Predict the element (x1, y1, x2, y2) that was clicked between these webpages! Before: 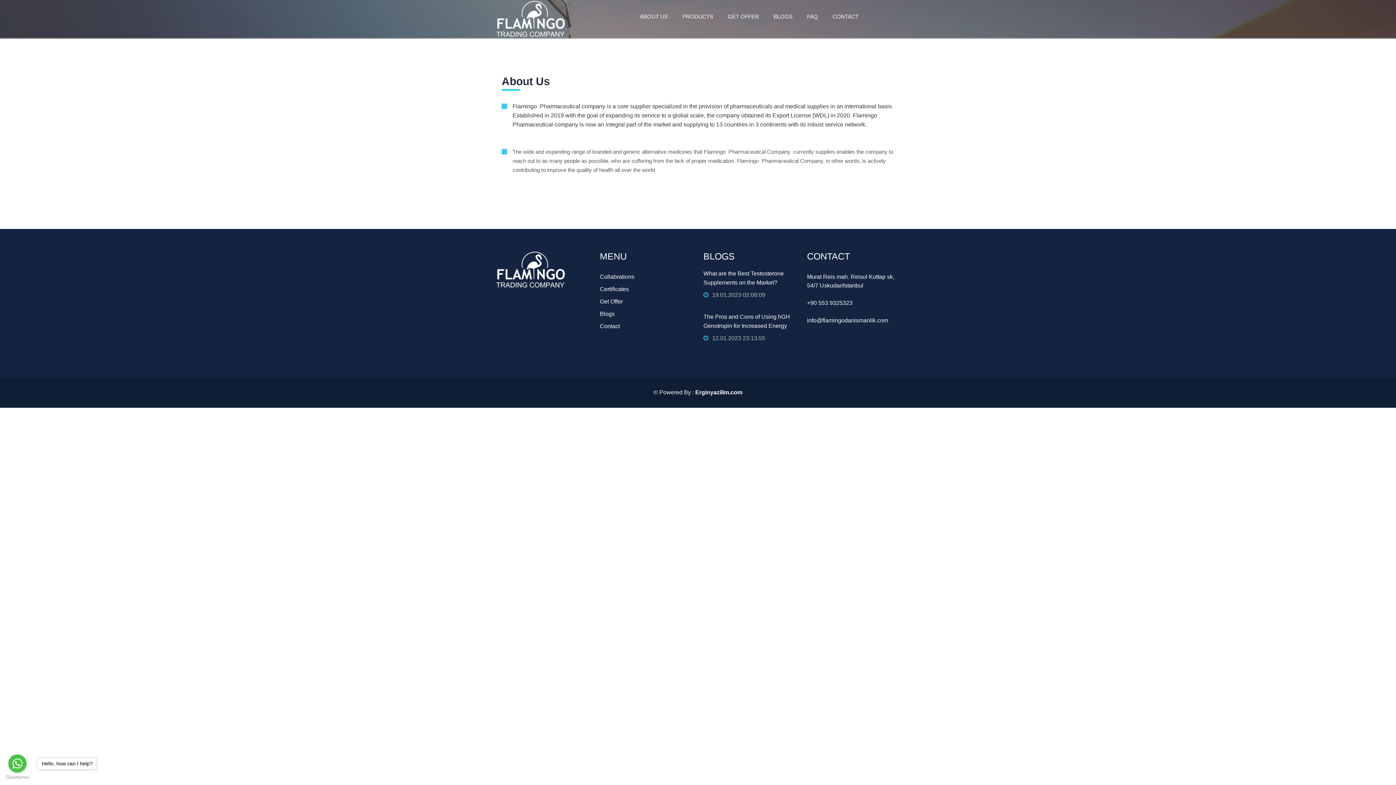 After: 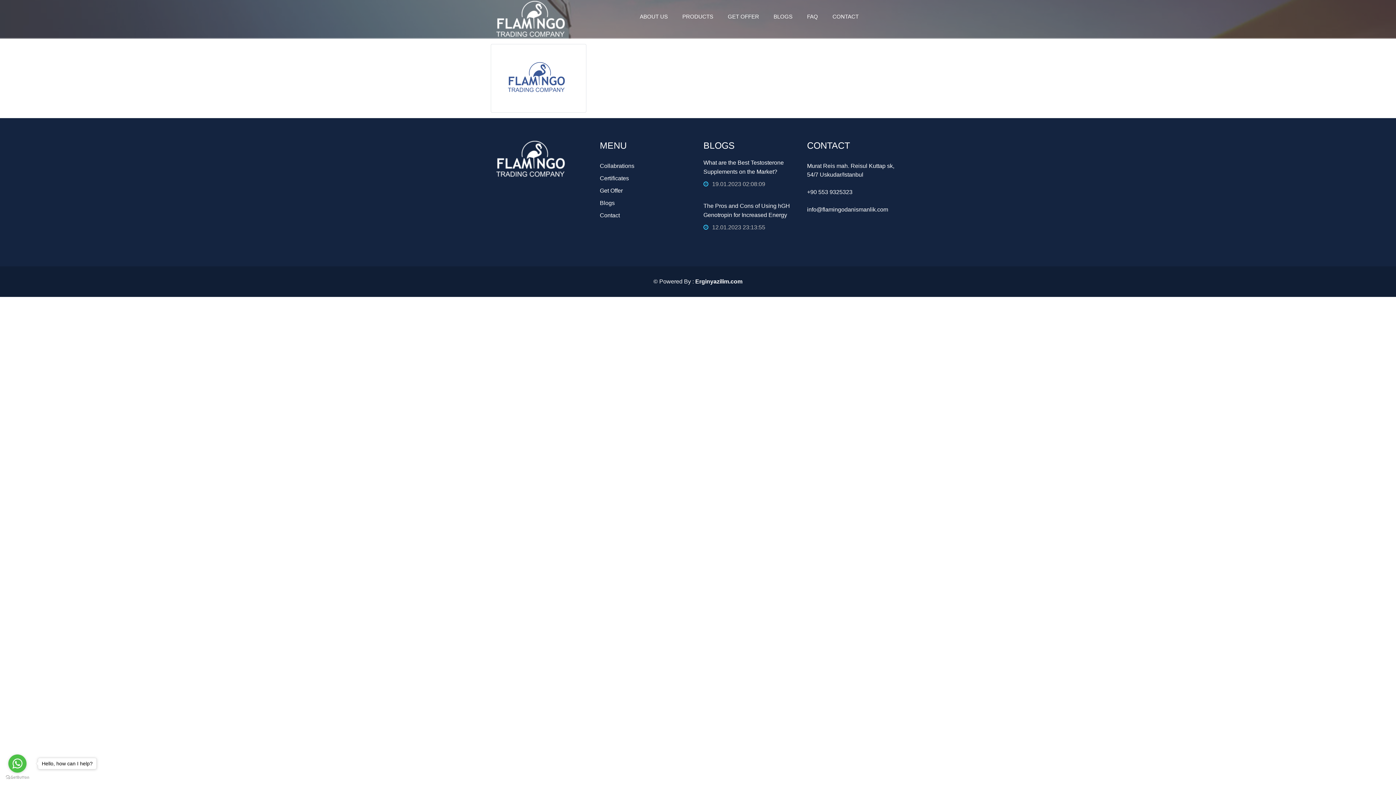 Action: bbox: (600, 281, 692, 293) label: Certificates